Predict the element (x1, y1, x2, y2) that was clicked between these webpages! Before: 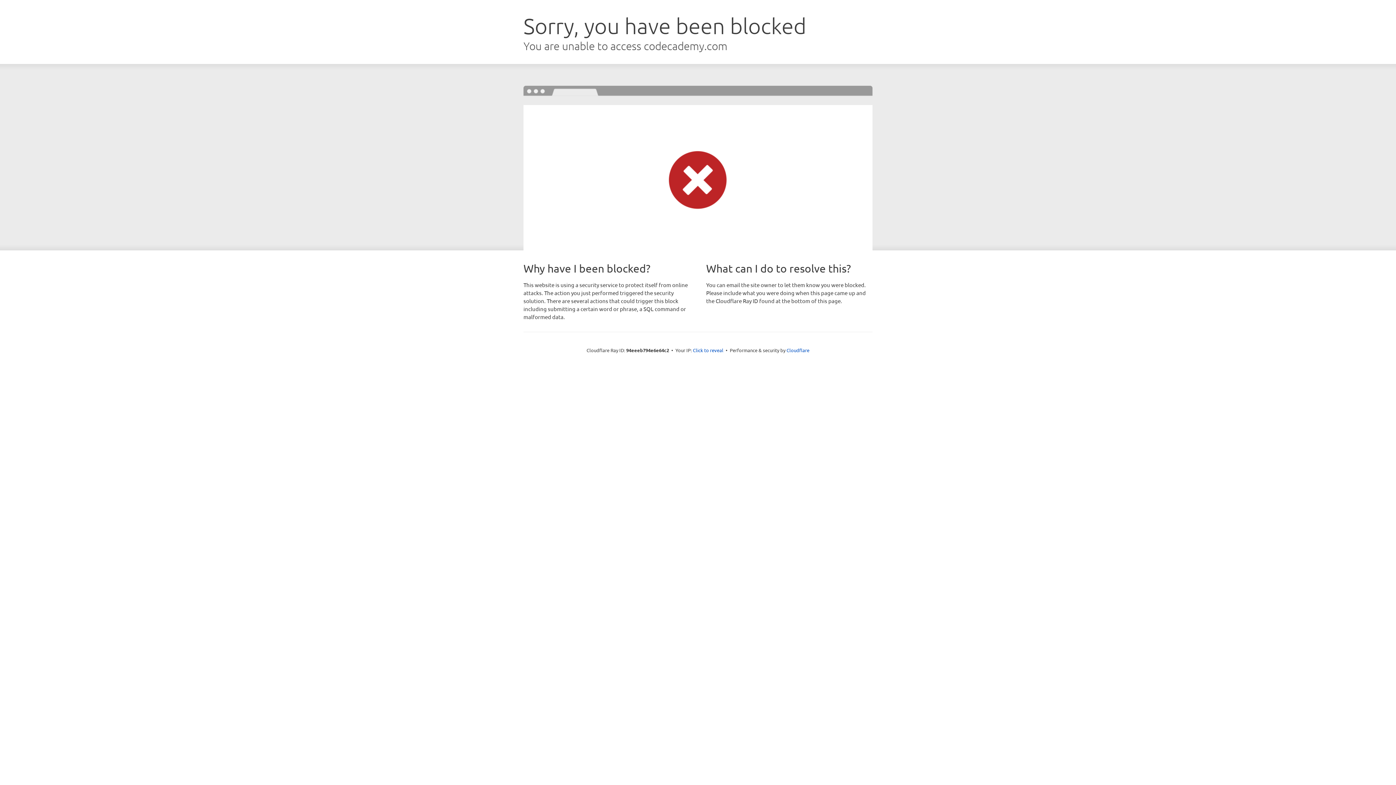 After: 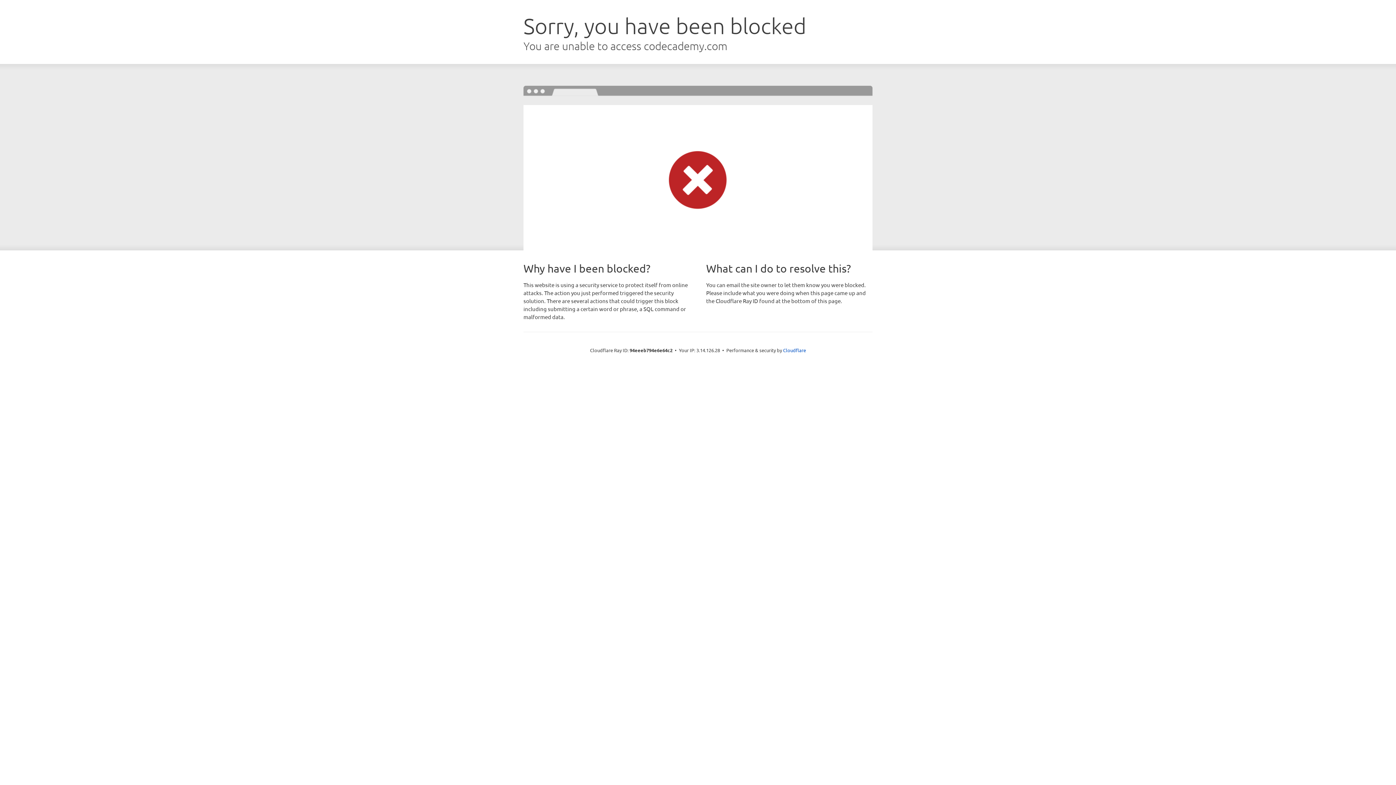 Action: label: Click to reveal bbox: (693, 346, 723, 353)